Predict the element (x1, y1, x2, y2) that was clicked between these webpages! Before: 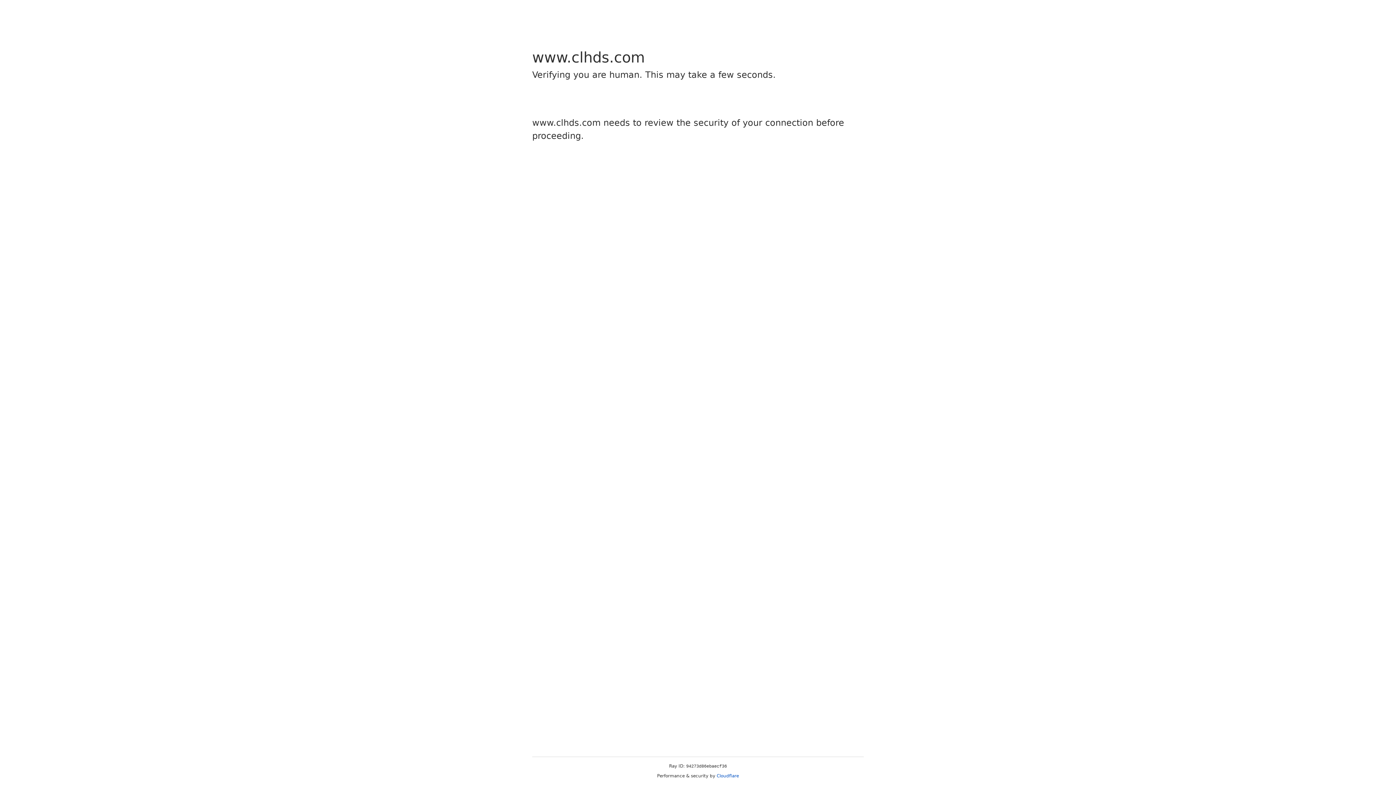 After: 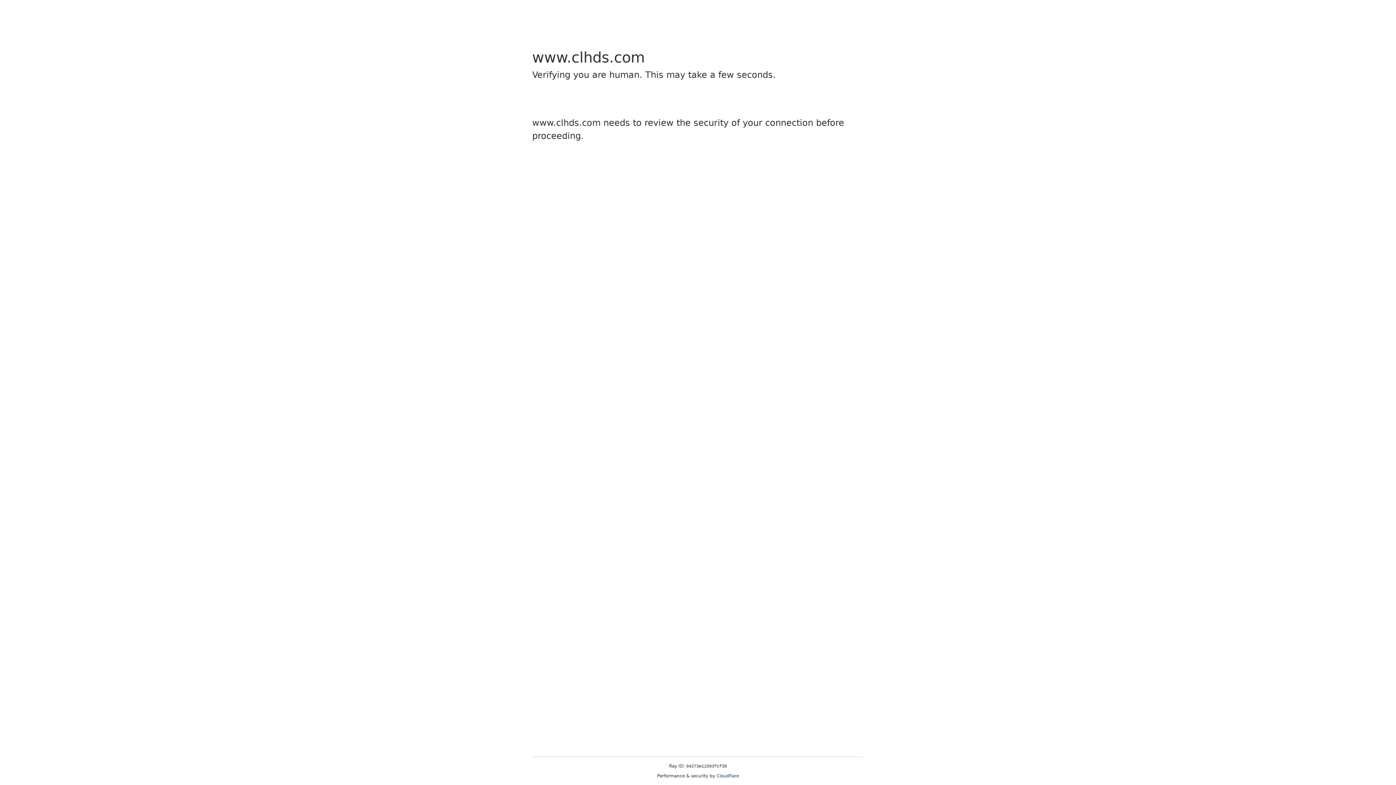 Action: bbox: (716, 773, 739, 778) label: Cloudflare